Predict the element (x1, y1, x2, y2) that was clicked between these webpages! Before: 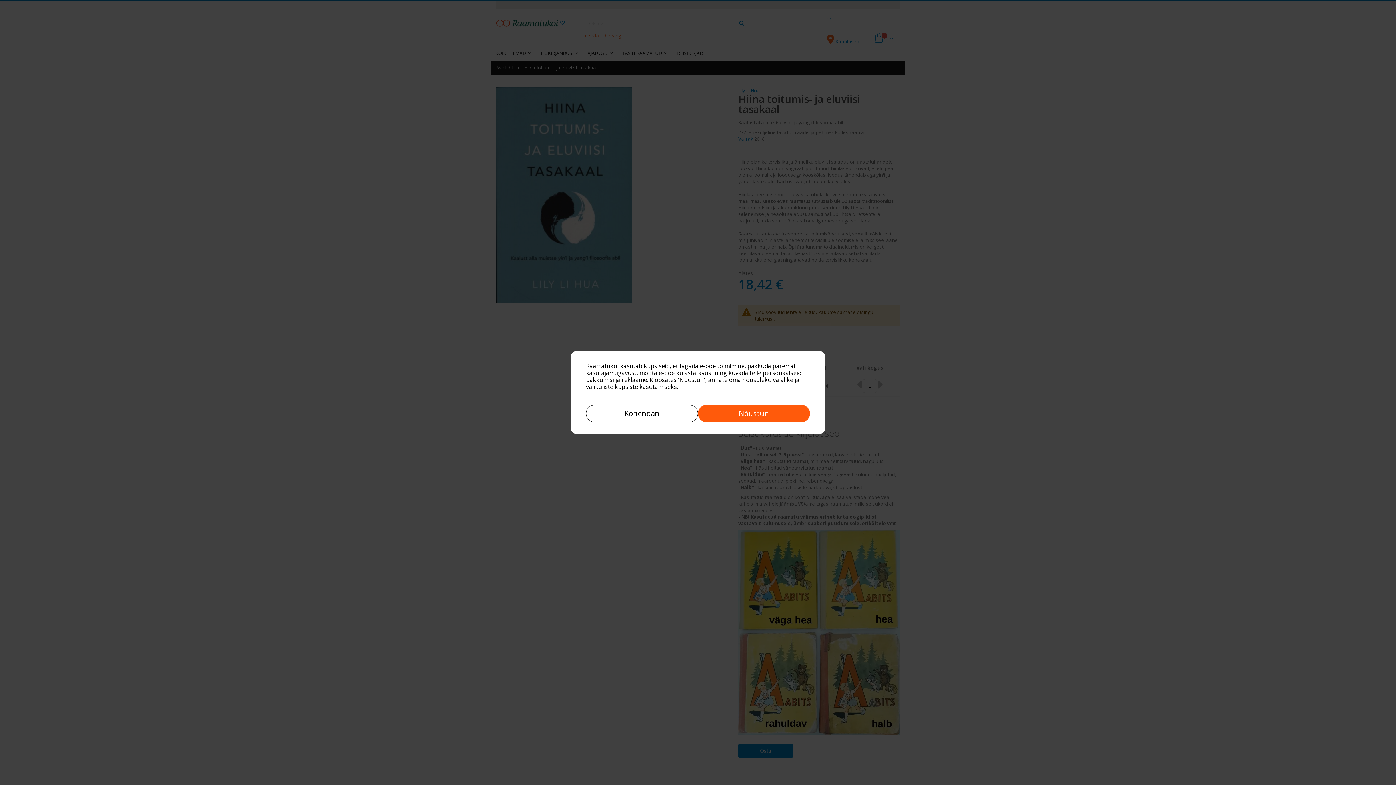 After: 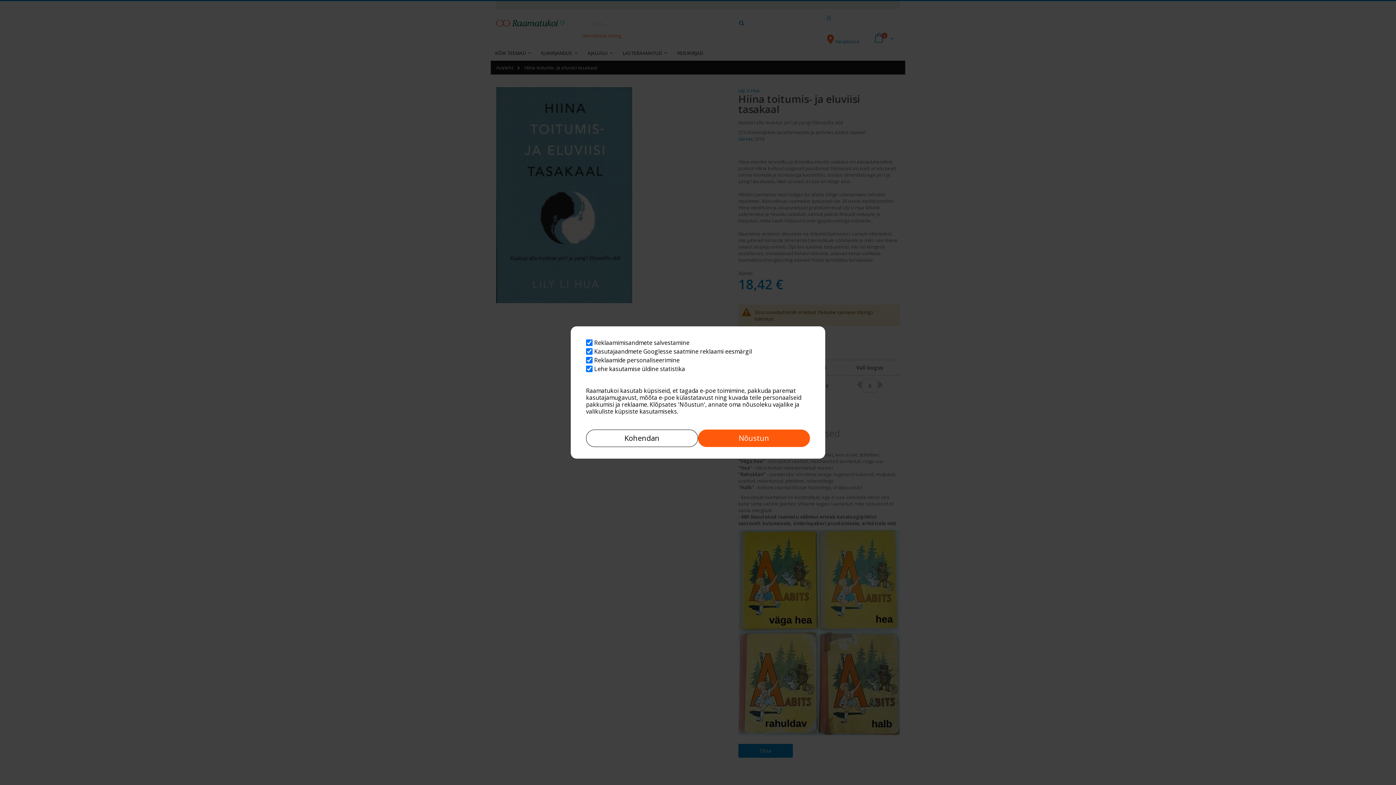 Action: bbox: (586, 405, 698, 422) label: Kohendan